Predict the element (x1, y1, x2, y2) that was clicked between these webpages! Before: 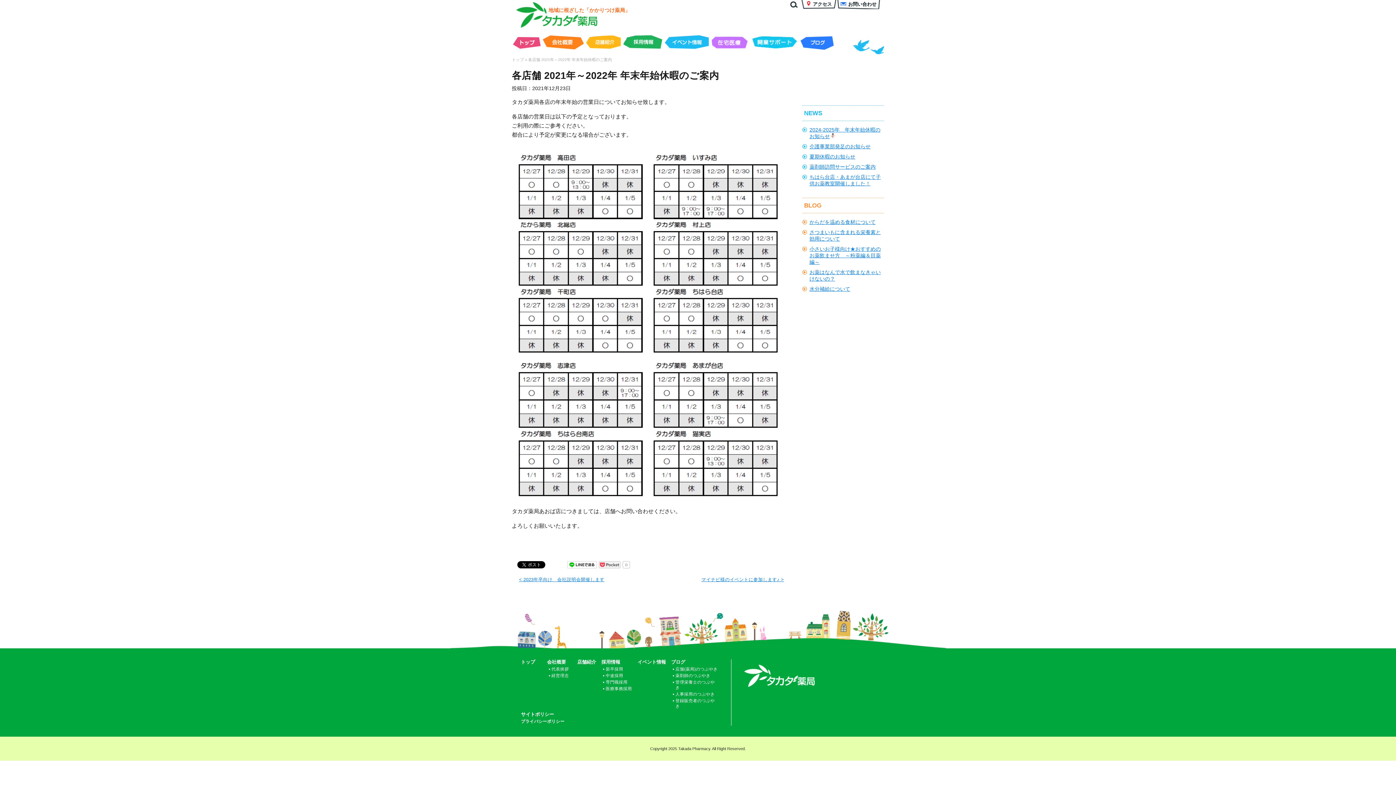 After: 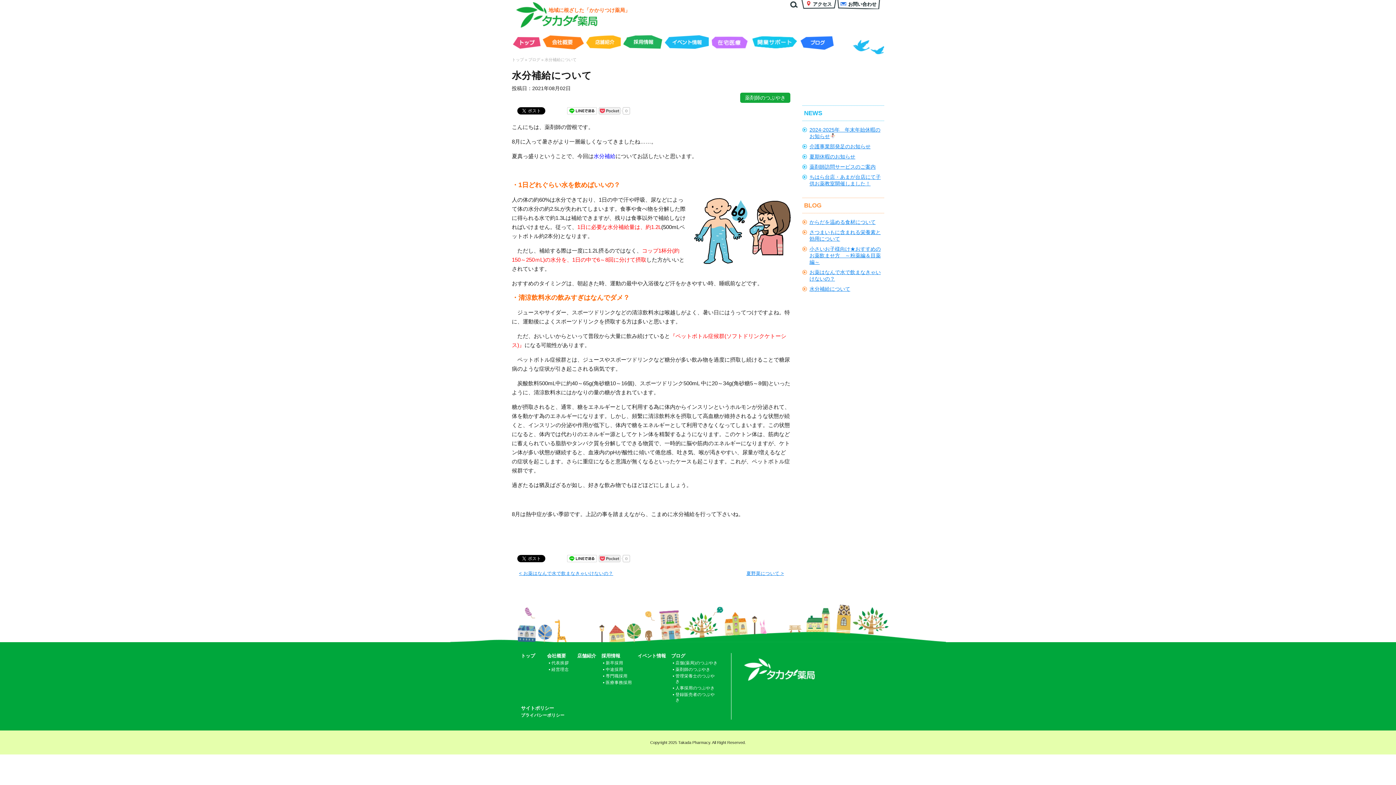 Action: bbox: (809, 286, 850, 292) label: 水分補給について